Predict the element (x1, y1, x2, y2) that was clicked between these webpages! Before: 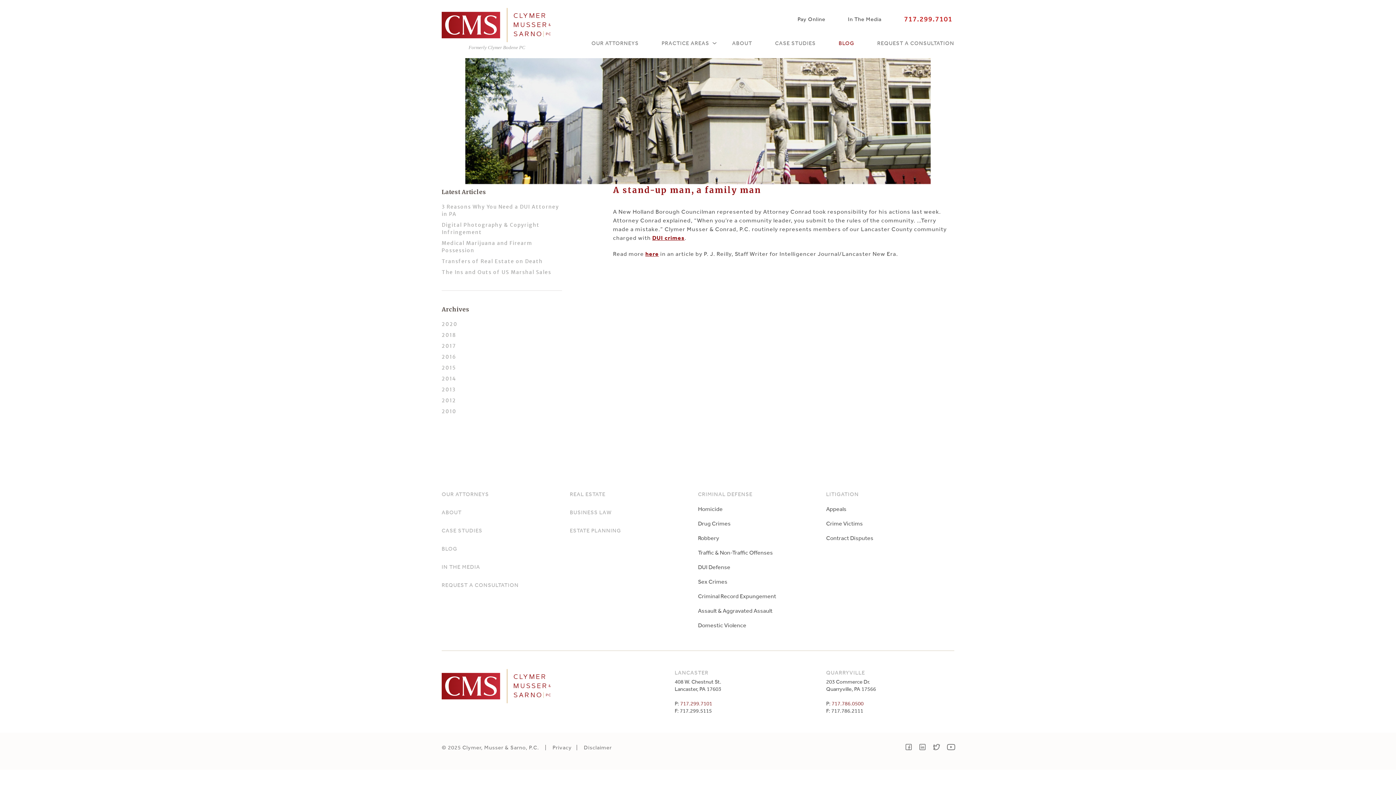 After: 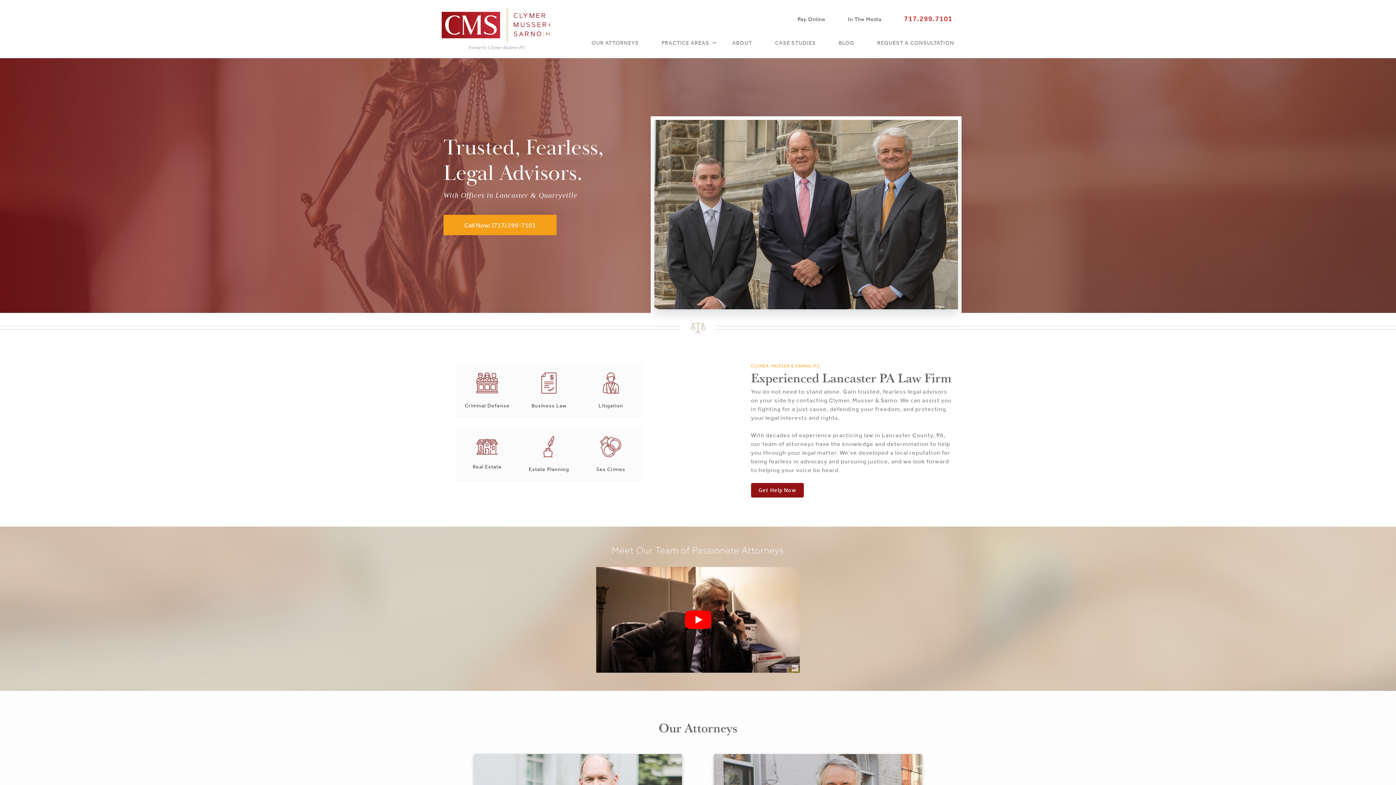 Action: bbox: (441, 25, 550, 31)